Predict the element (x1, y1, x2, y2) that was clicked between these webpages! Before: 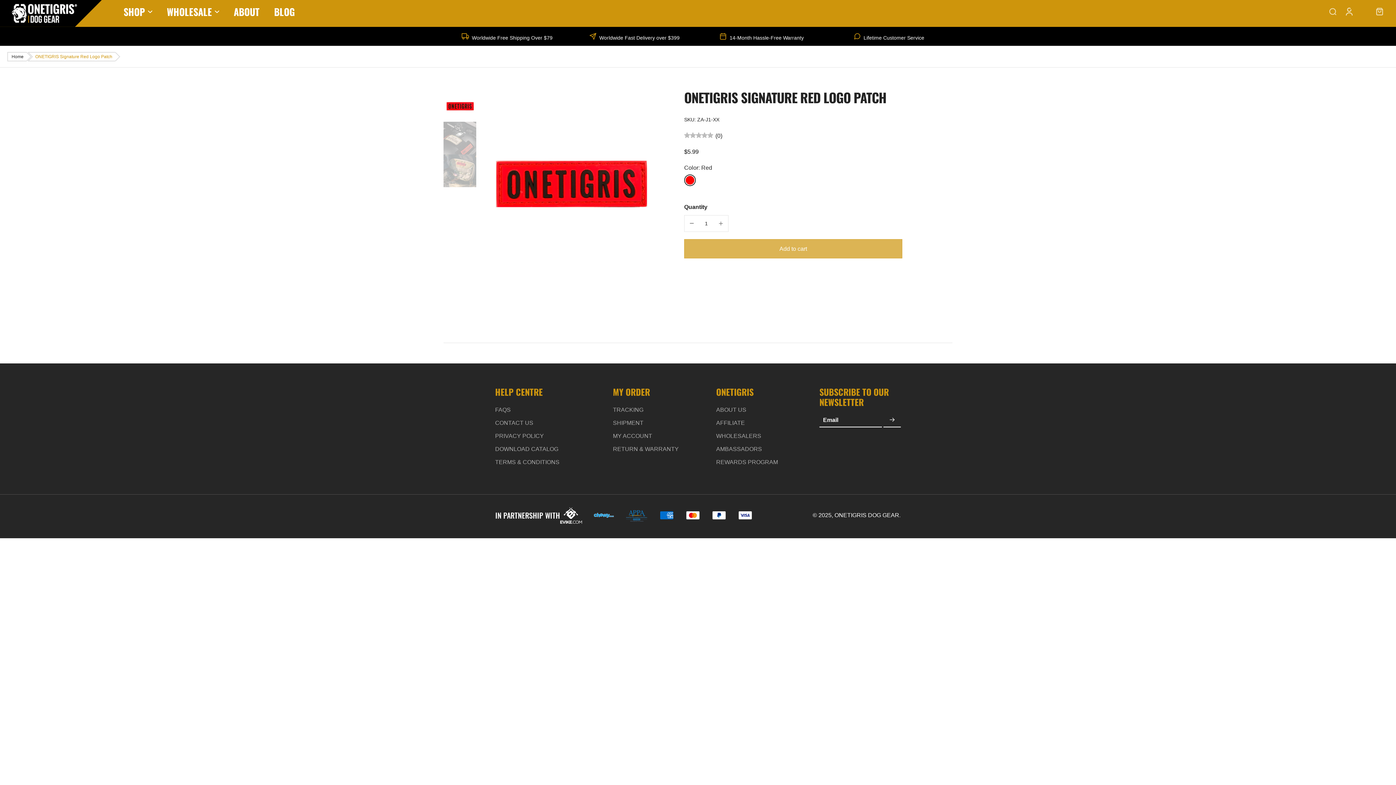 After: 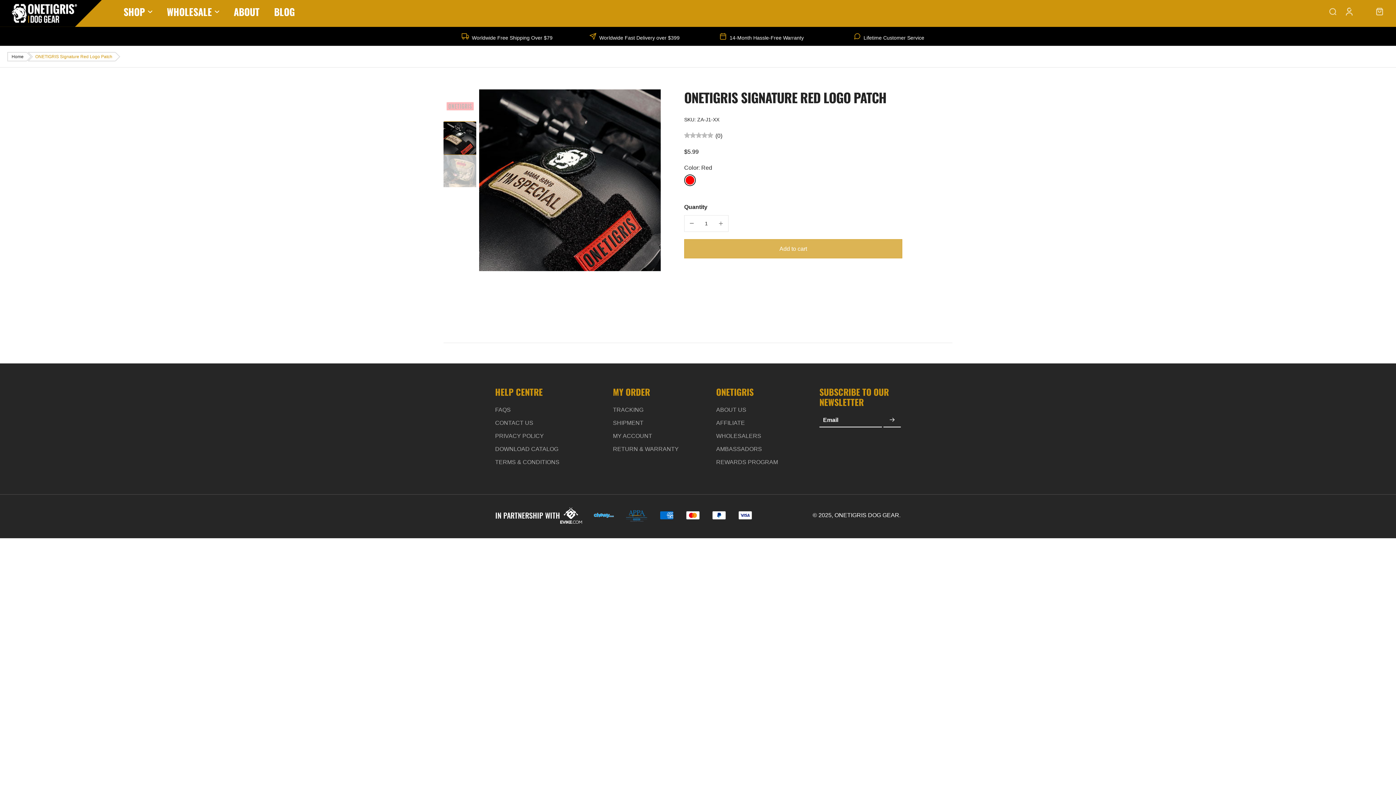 Action: label: image-thumbnai bbox: (443, 121, 476, 154)